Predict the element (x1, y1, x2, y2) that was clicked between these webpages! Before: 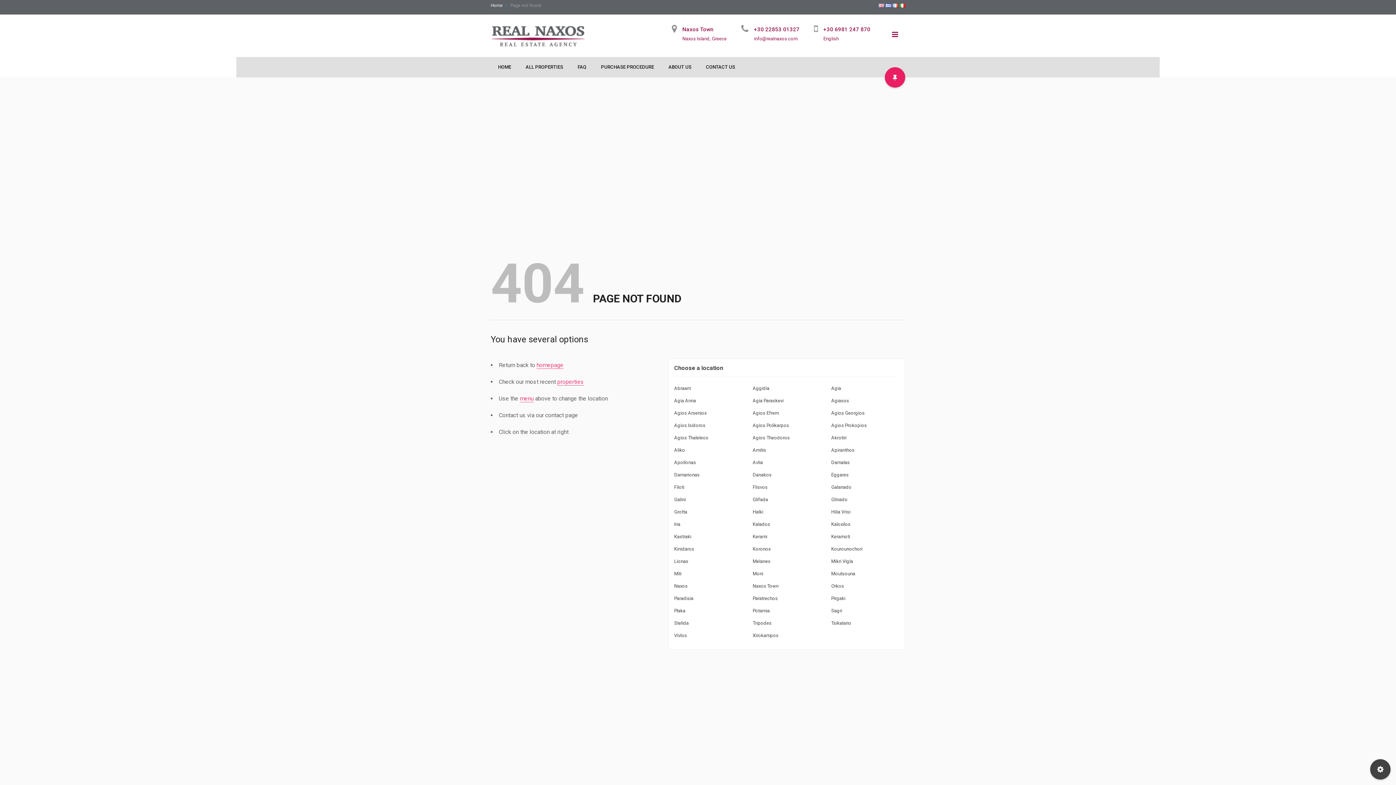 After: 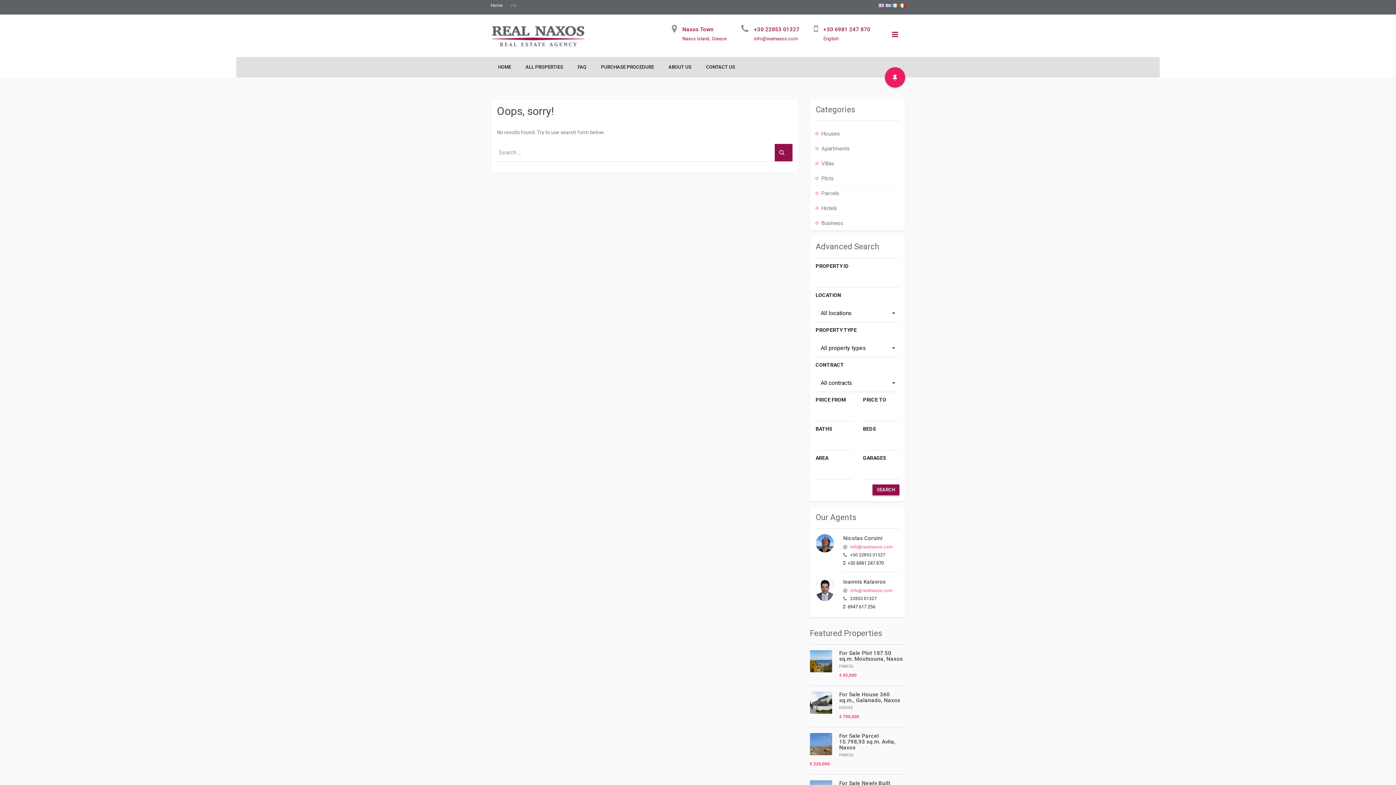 Action: bbox: (674, 521, 680, 527) label: Iria